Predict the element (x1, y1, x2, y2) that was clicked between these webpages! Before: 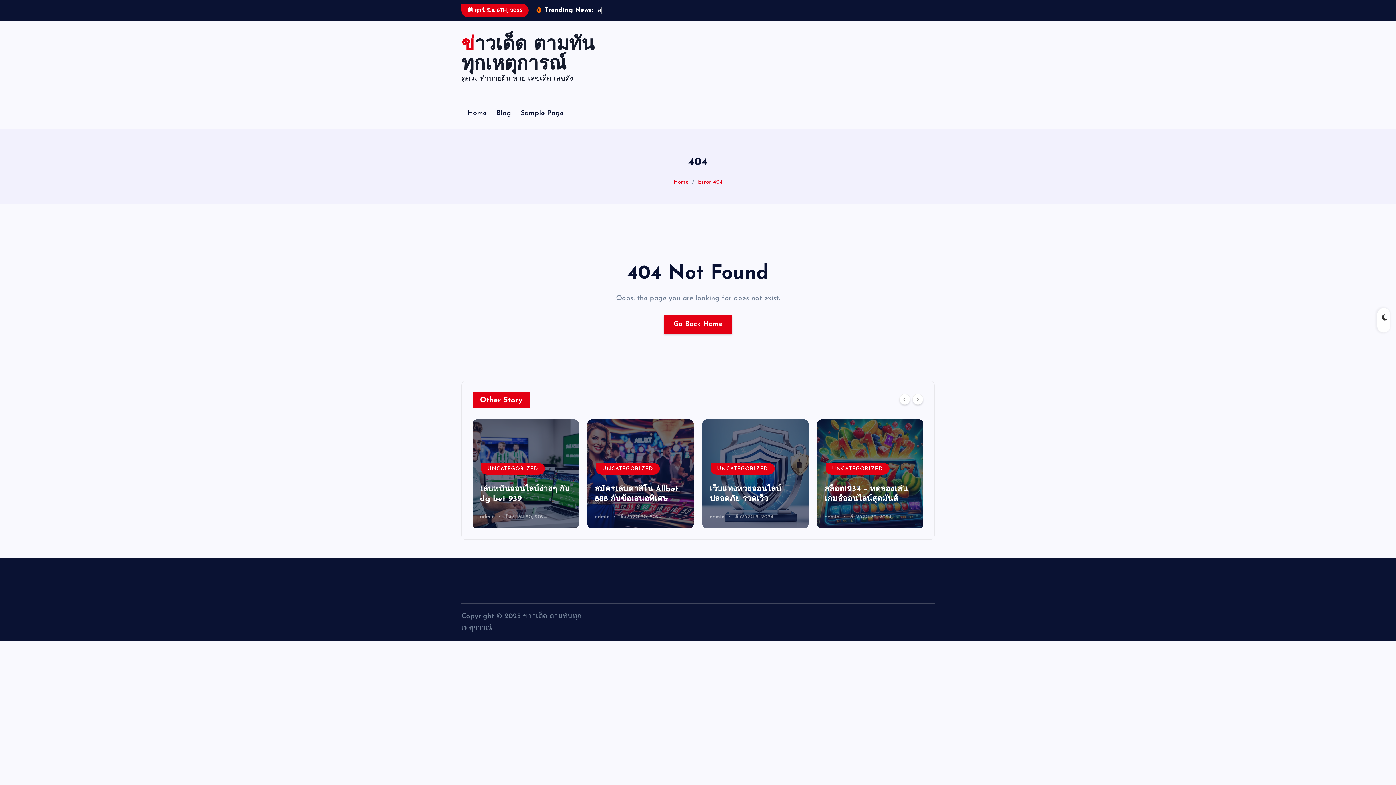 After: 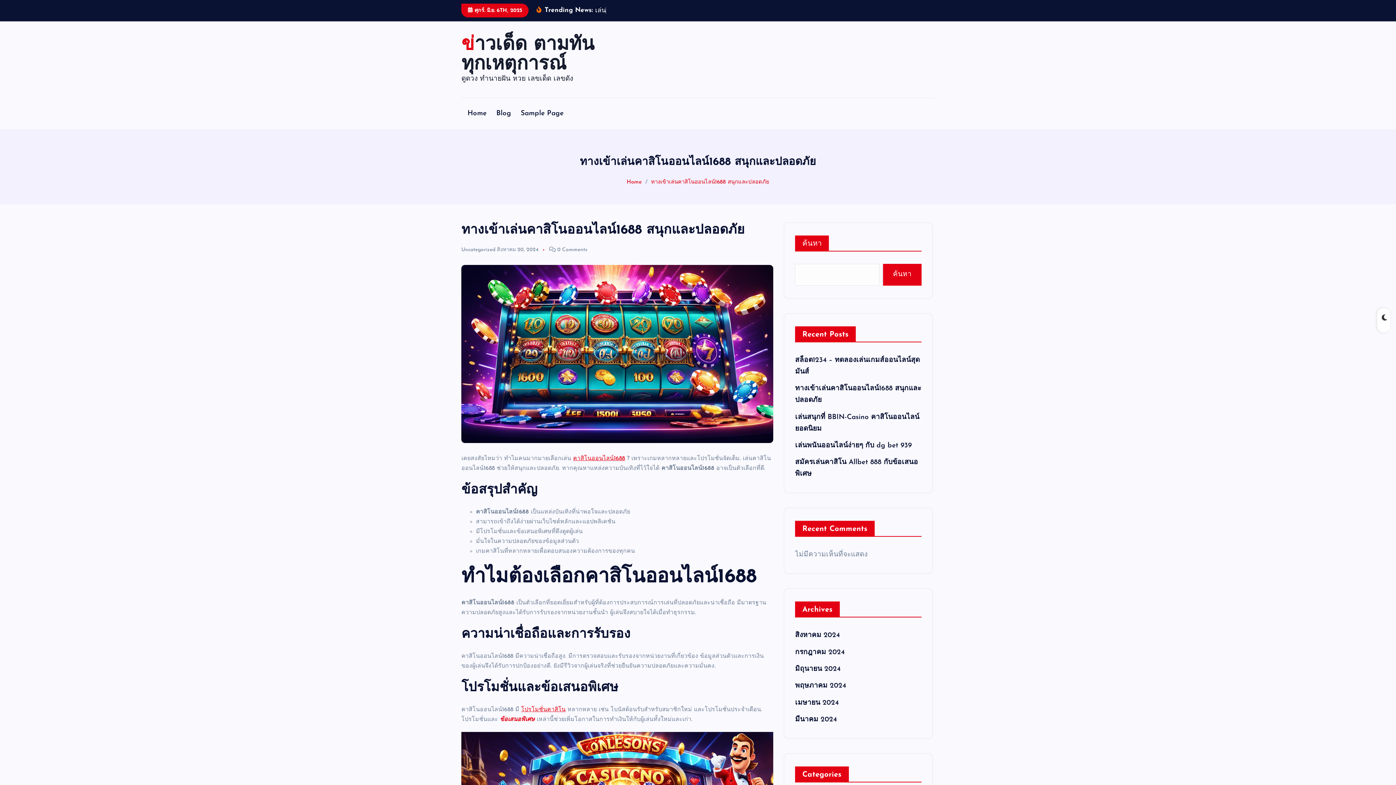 Action: label: ทางเข้าเล่นคาสิโนออนไลน์1688 สนุกและปลอดภัย bbox: (594, 475, 672, 503)